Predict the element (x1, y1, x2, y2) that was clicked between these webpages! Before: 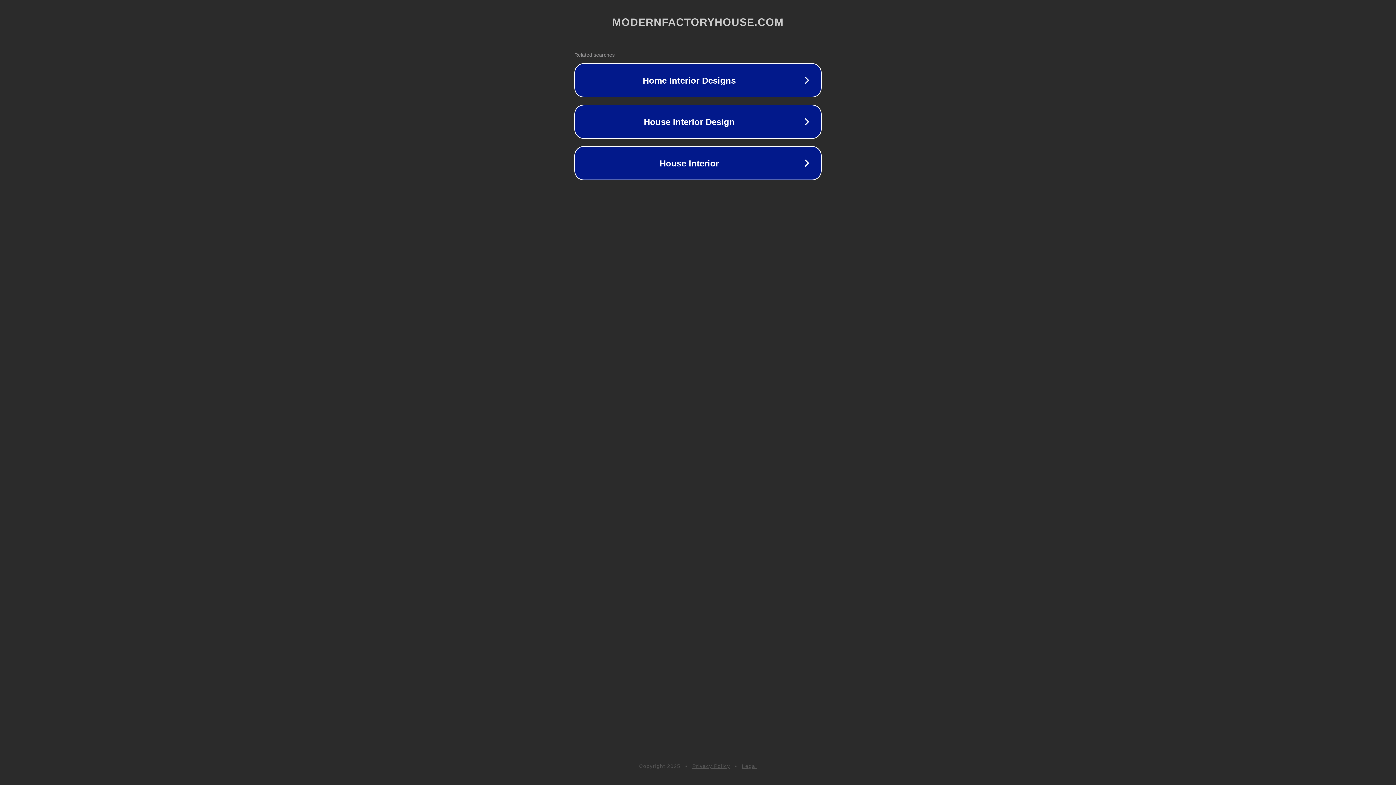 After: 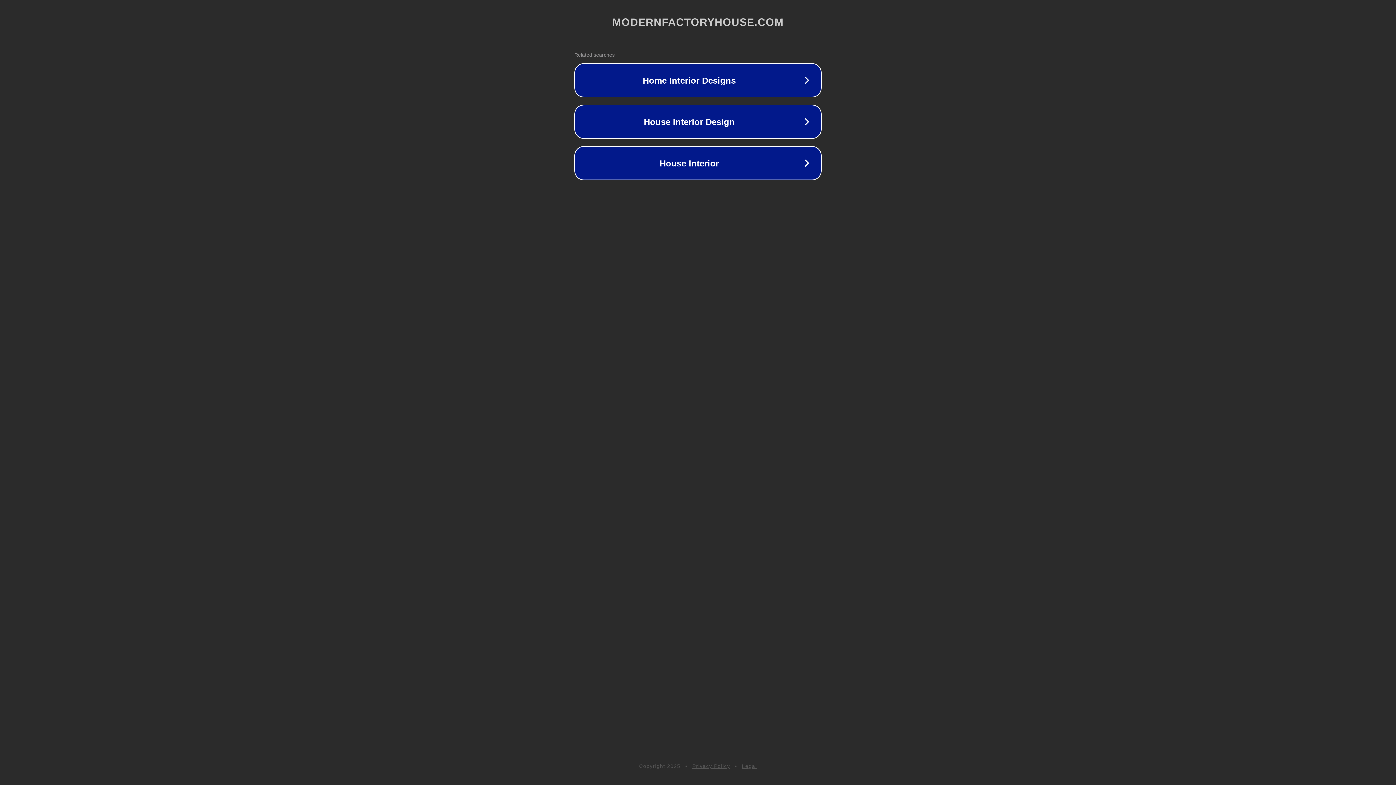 Action: label: Legal bbox: (742, 763, 757, 769)